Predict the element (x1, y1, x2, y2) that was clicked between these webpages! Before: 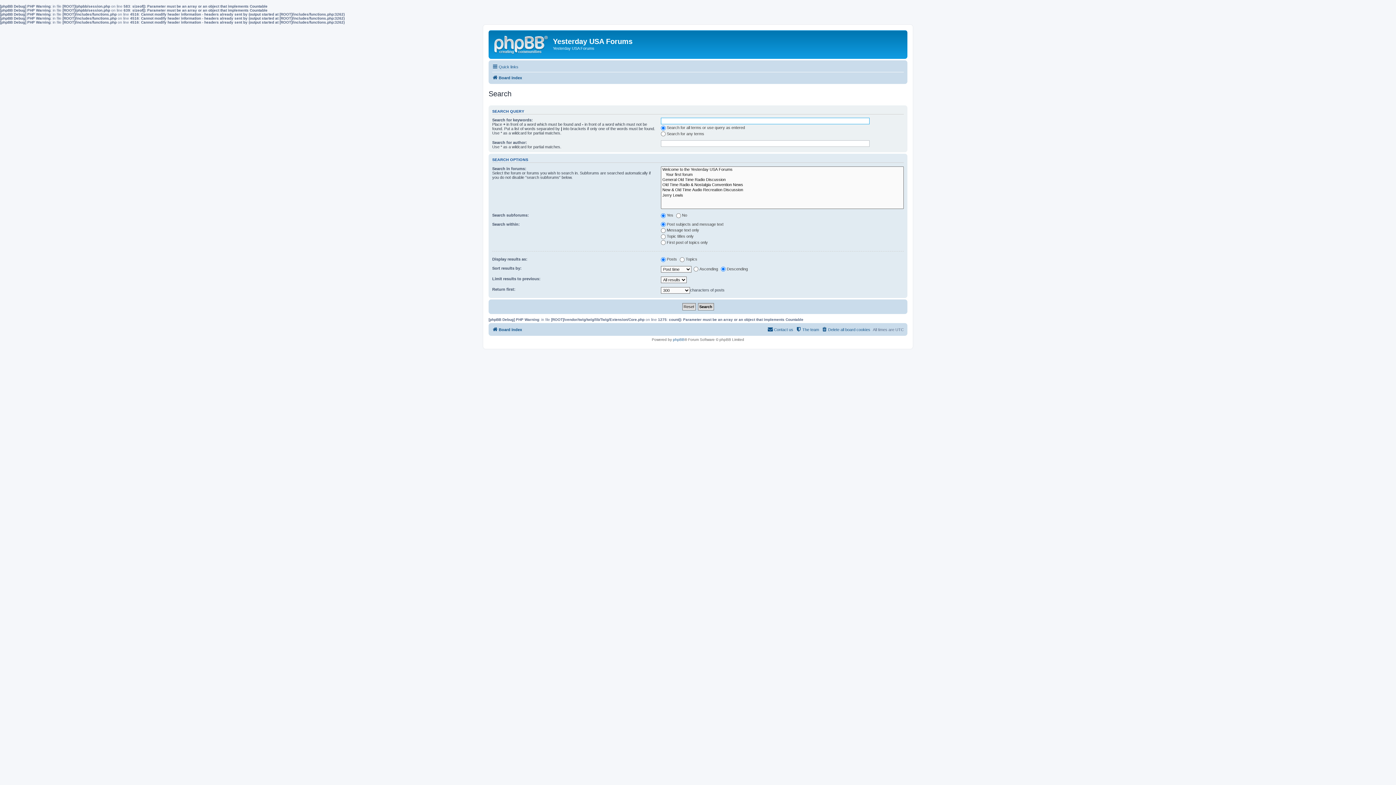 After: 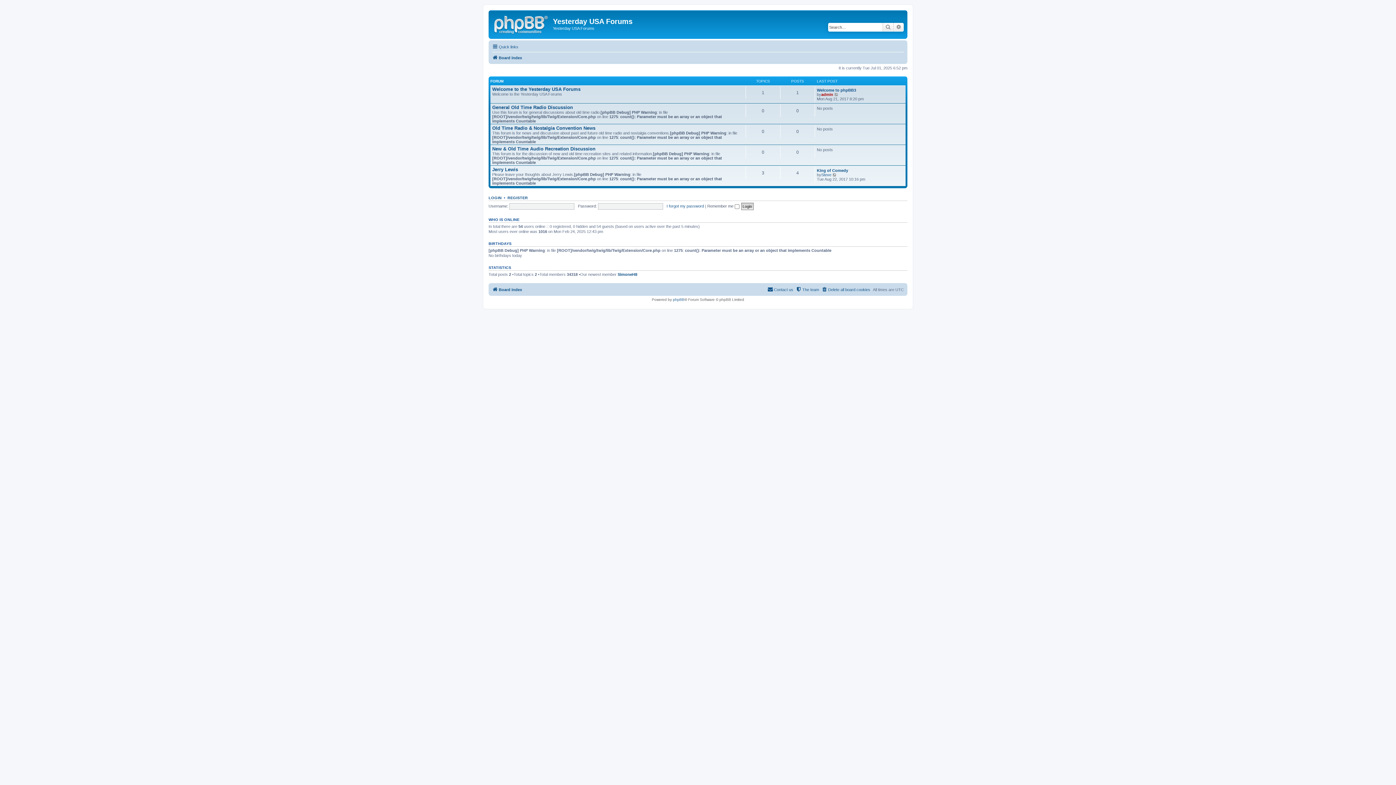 Action: bbox: (490, 32, 553, 54)